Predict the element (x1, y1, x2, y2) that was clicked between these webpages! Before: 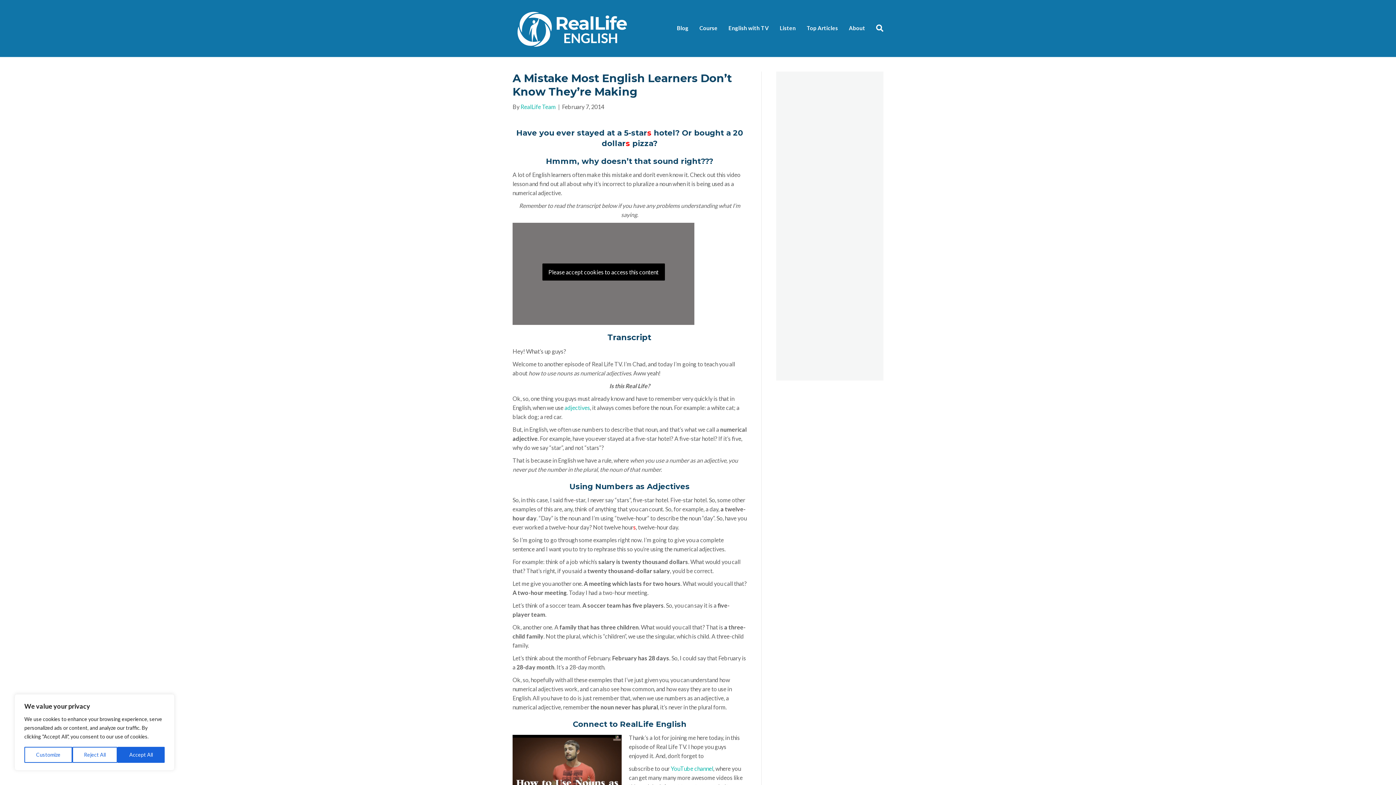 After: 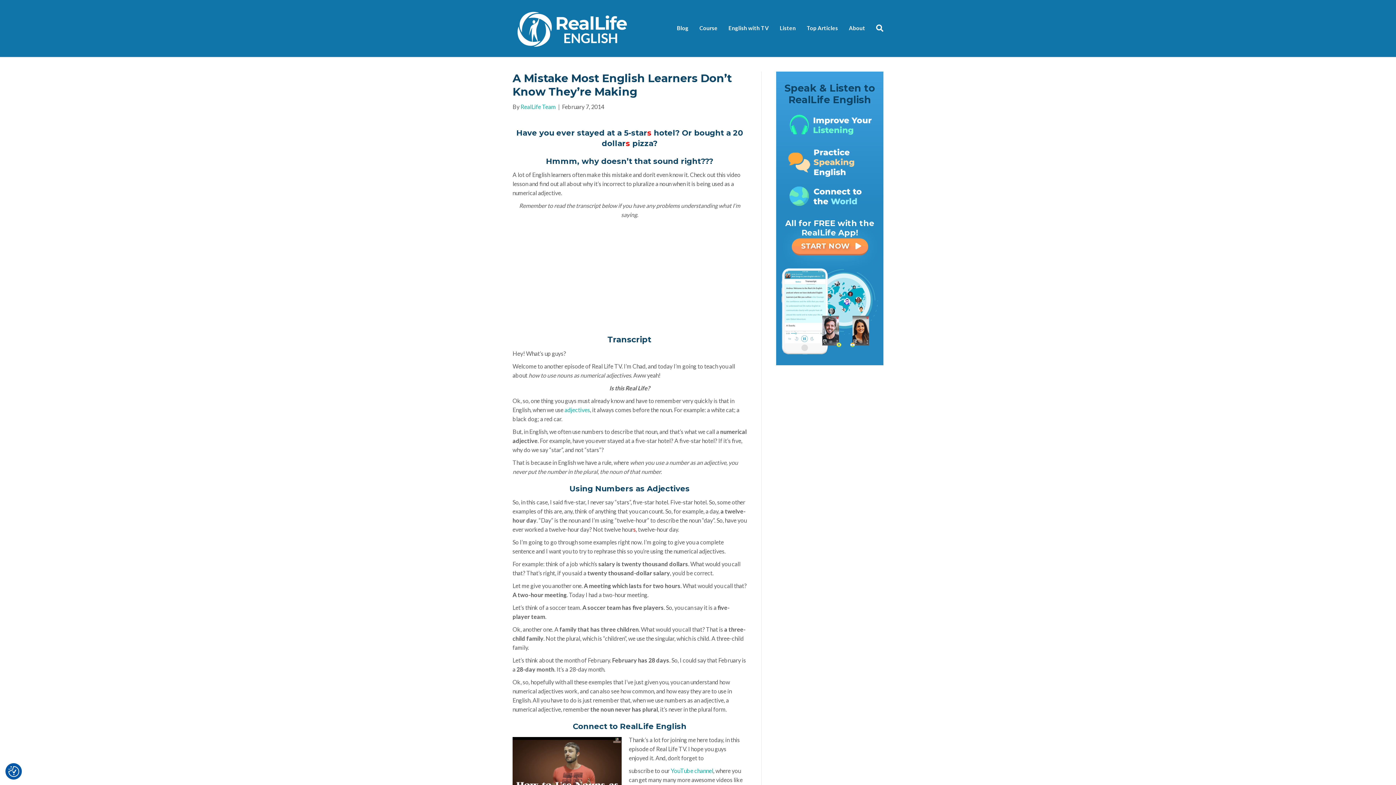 Action: bbox: (117, 747, 164, 763) label: Accept All